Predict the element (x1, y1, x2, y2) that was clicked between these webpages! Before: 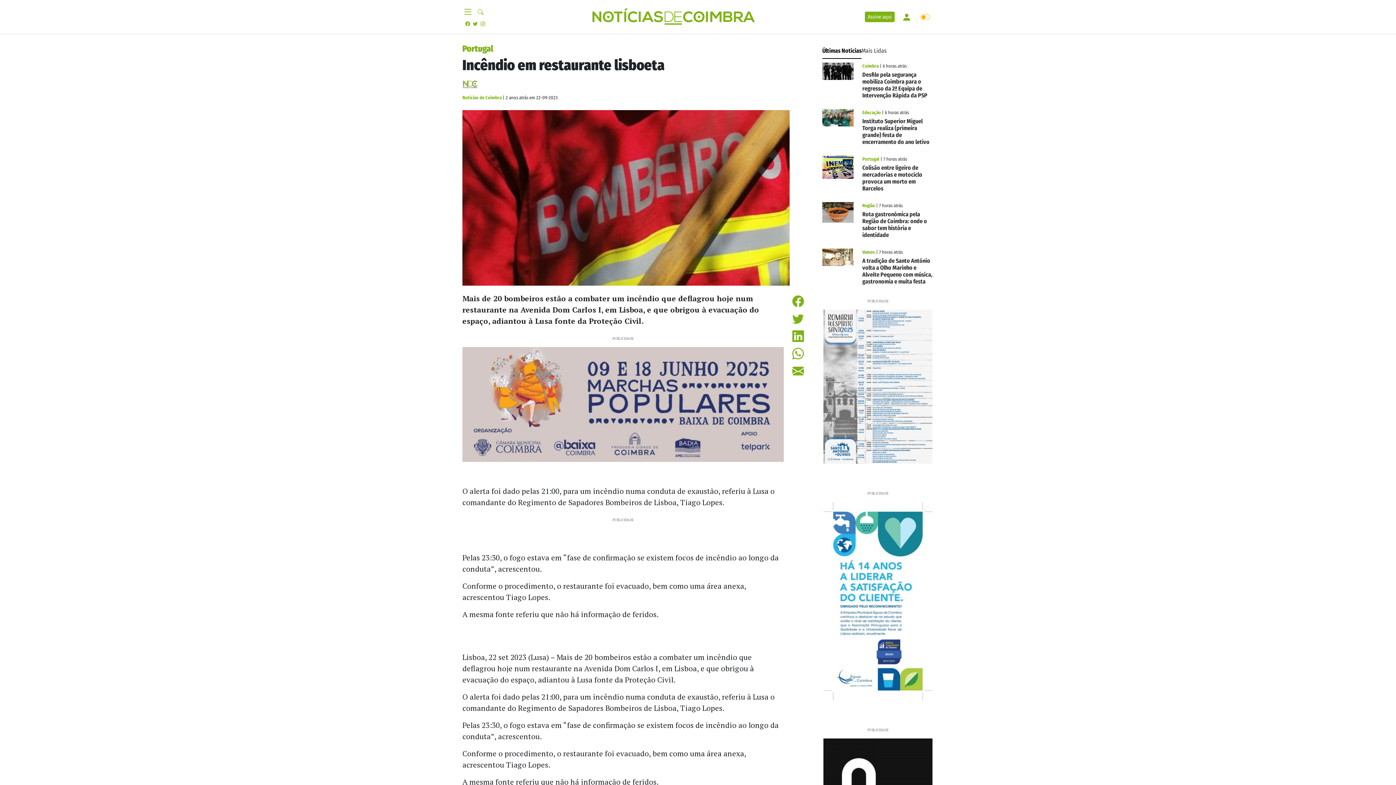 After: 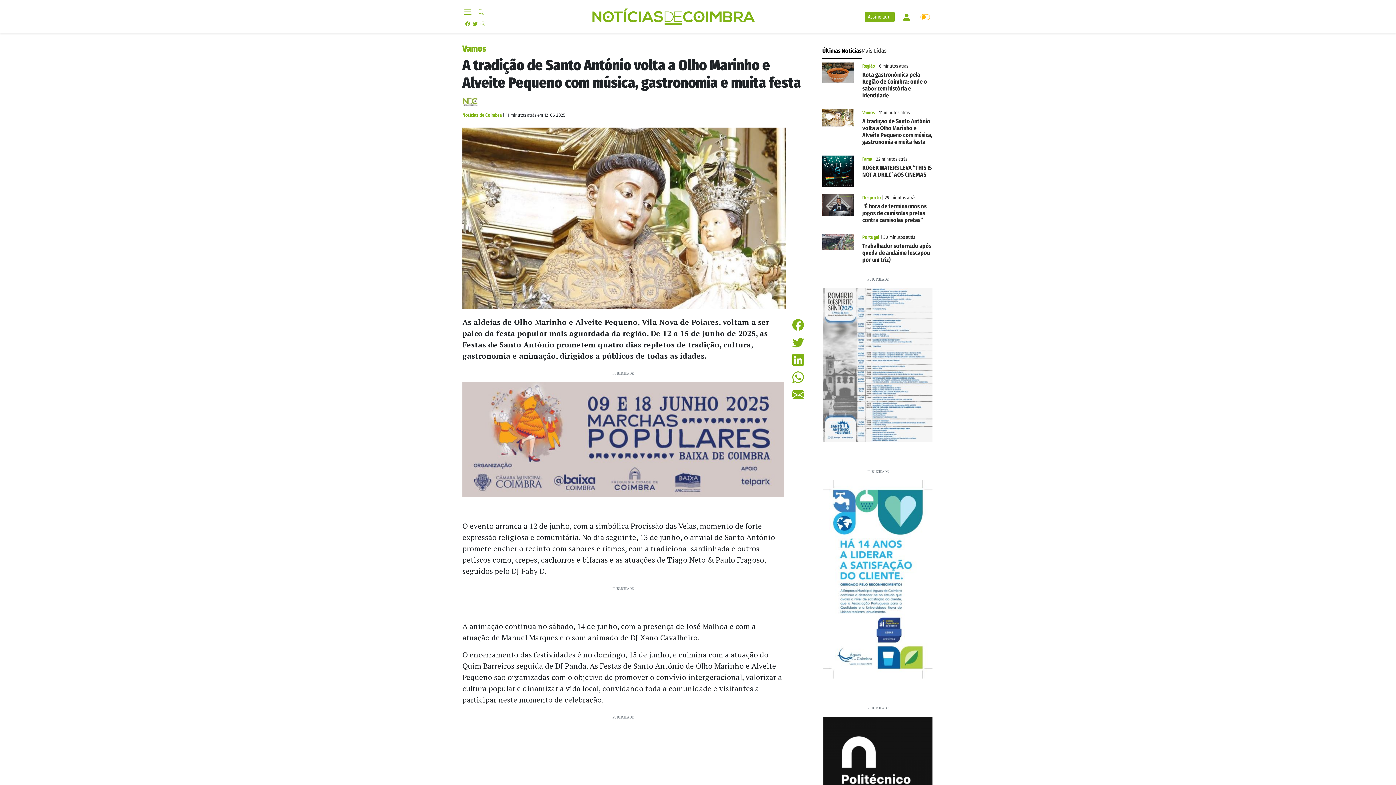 Action: bbox: (862, 257, 932, 285) label: A tradição de Santo António volta a Olho Marinho e Alveite Pequeno com música, gastronomia e muita festa